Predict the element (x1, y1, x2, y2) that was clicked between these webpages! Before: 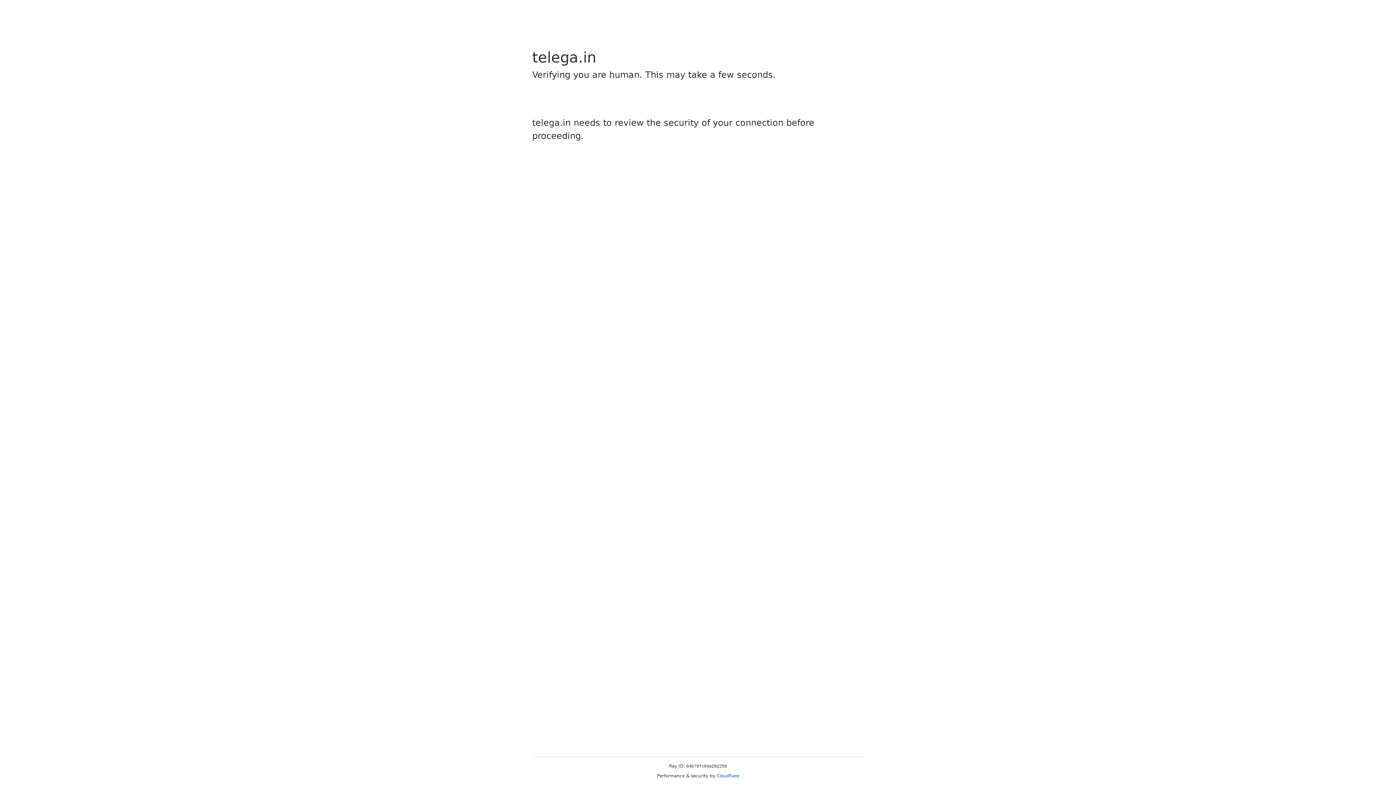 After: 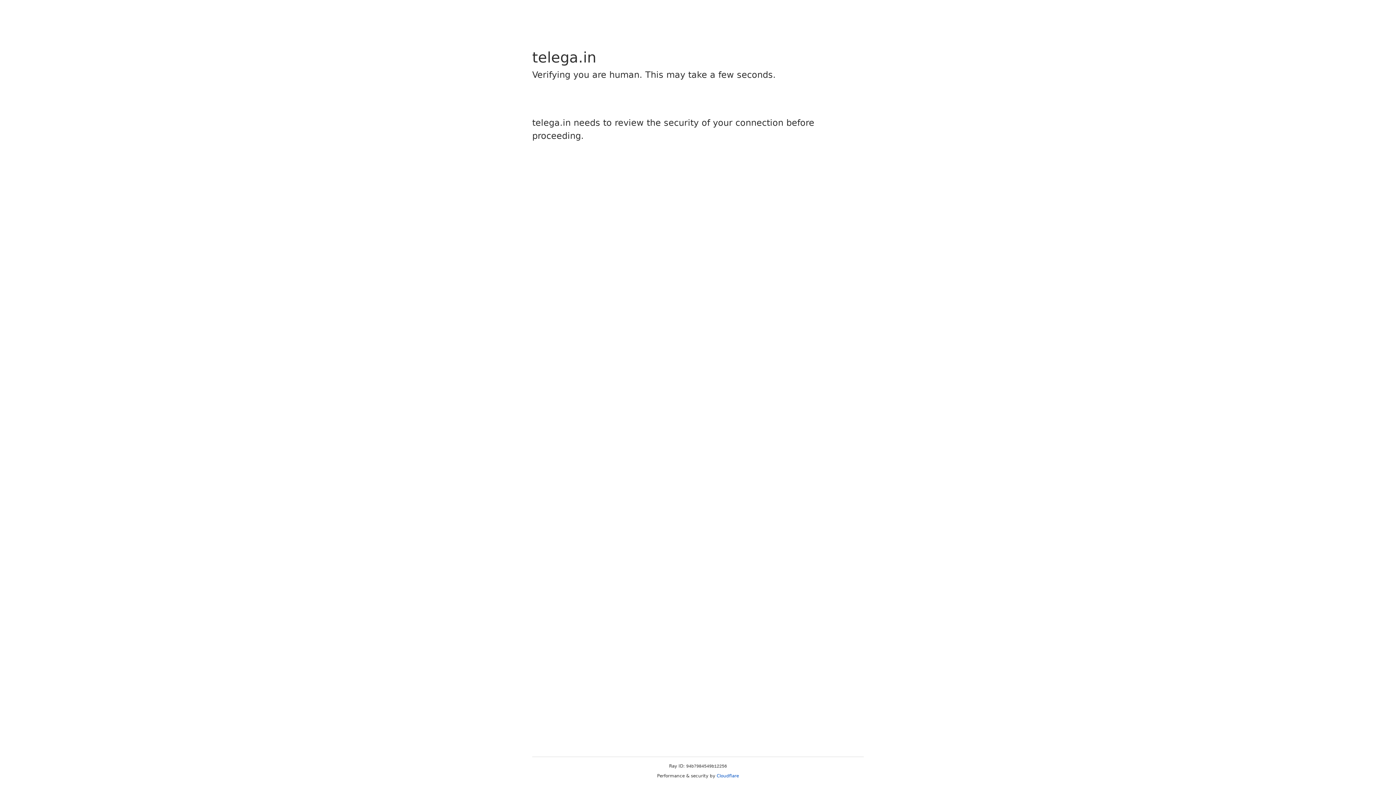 Action: label: Cloudflare bbox: (716, 773, 739, 778)